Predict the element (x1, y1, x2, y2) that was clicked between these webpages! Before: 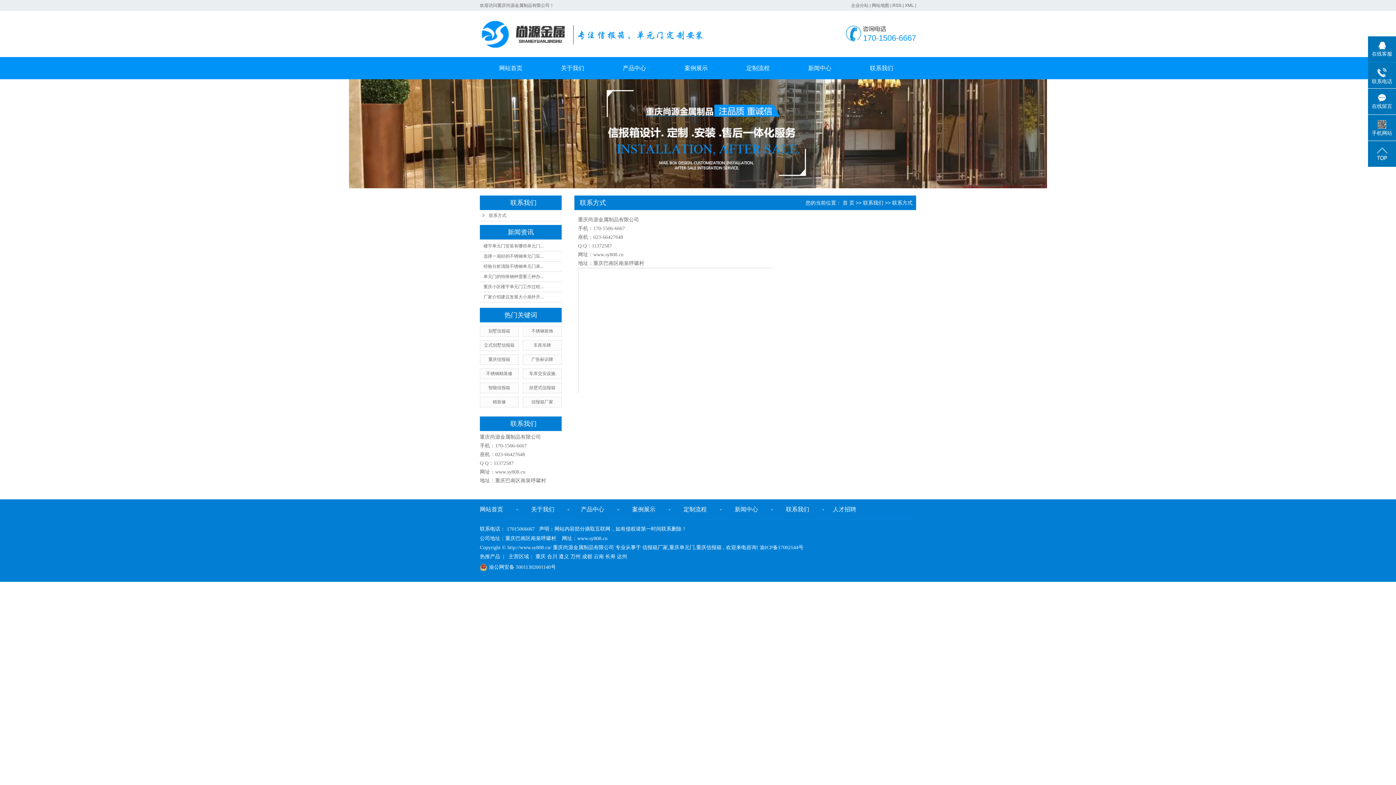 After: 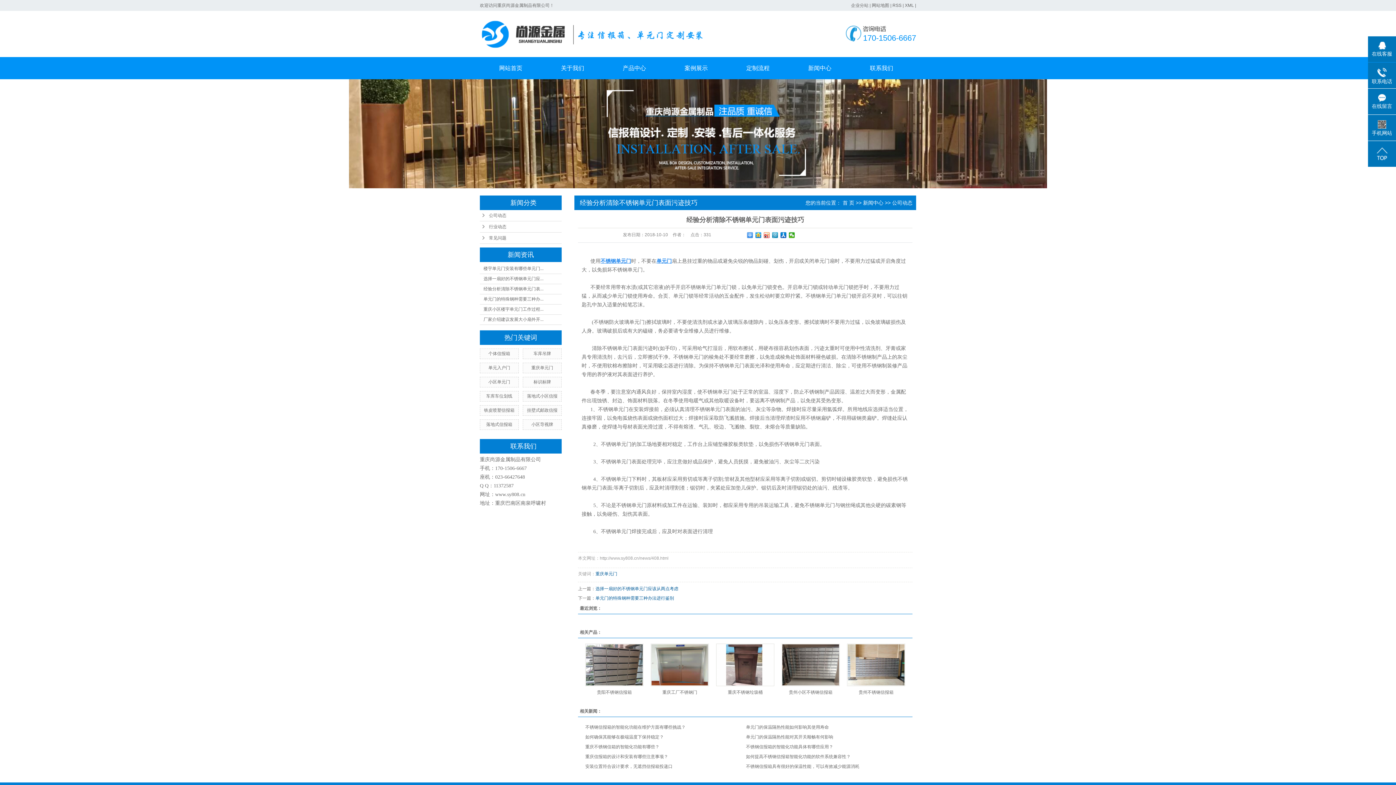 Action: bbox: (483, 264, 543, 269) label: 经验分析清除不锈钢单元门表...